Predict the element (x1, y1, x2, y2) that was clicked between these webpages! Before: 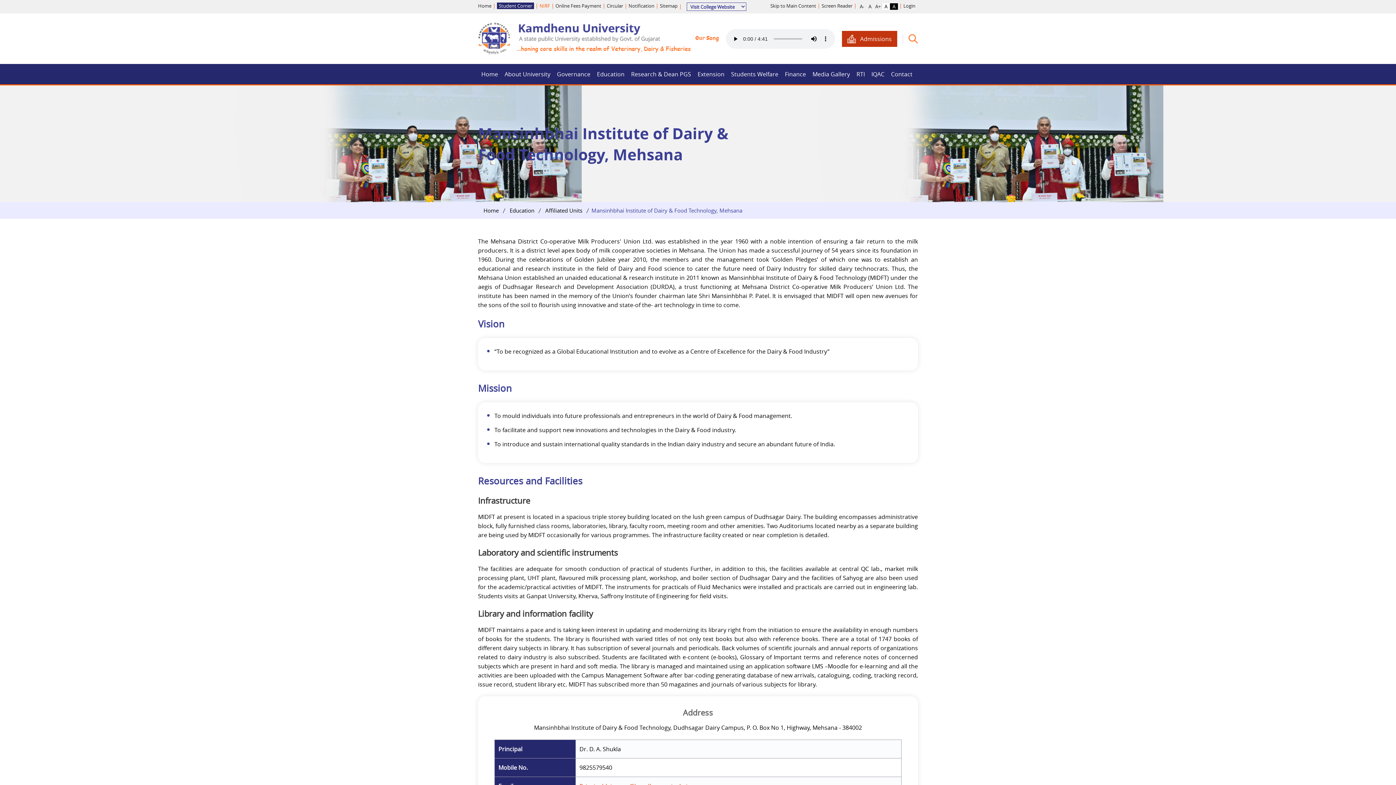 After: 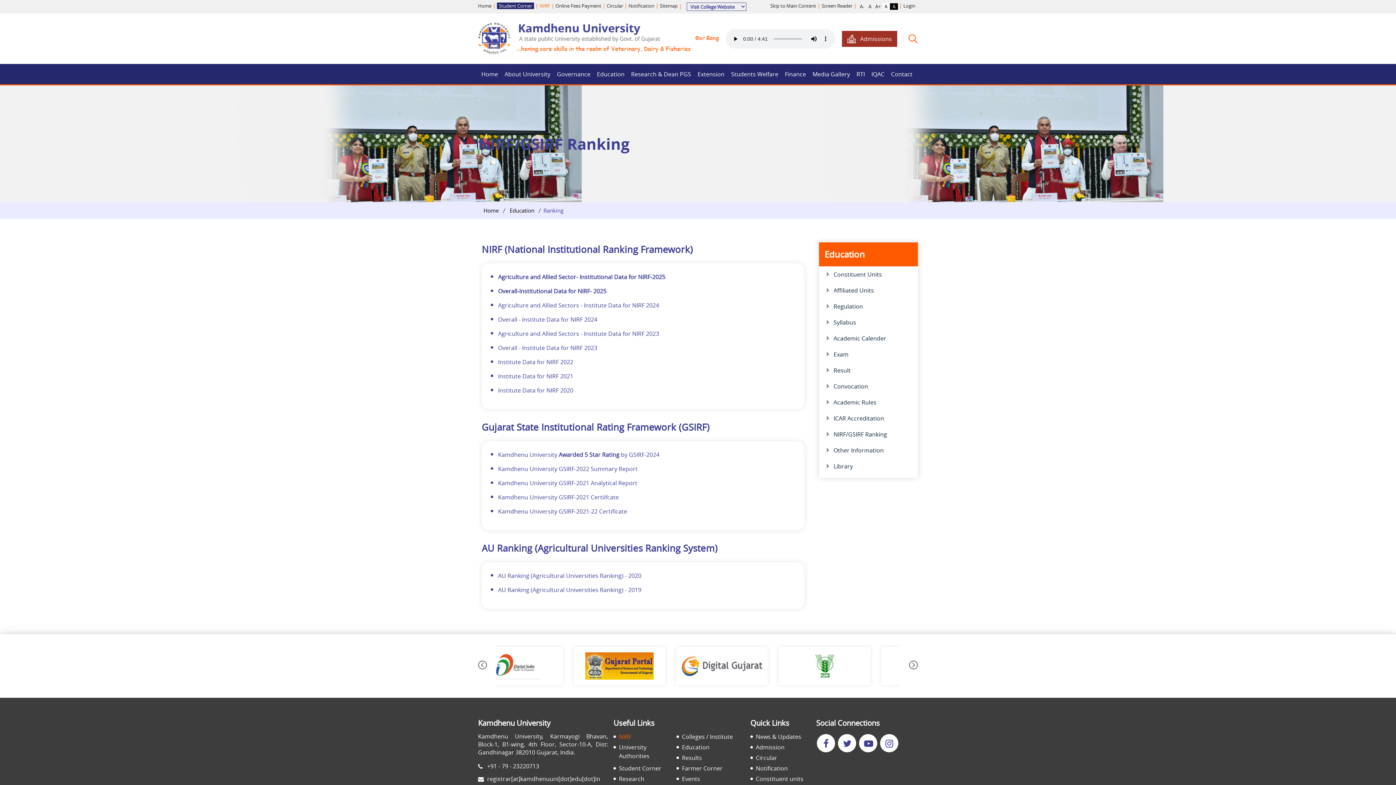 Action: bbox: (539, 2, 550, 9) label: NIRF